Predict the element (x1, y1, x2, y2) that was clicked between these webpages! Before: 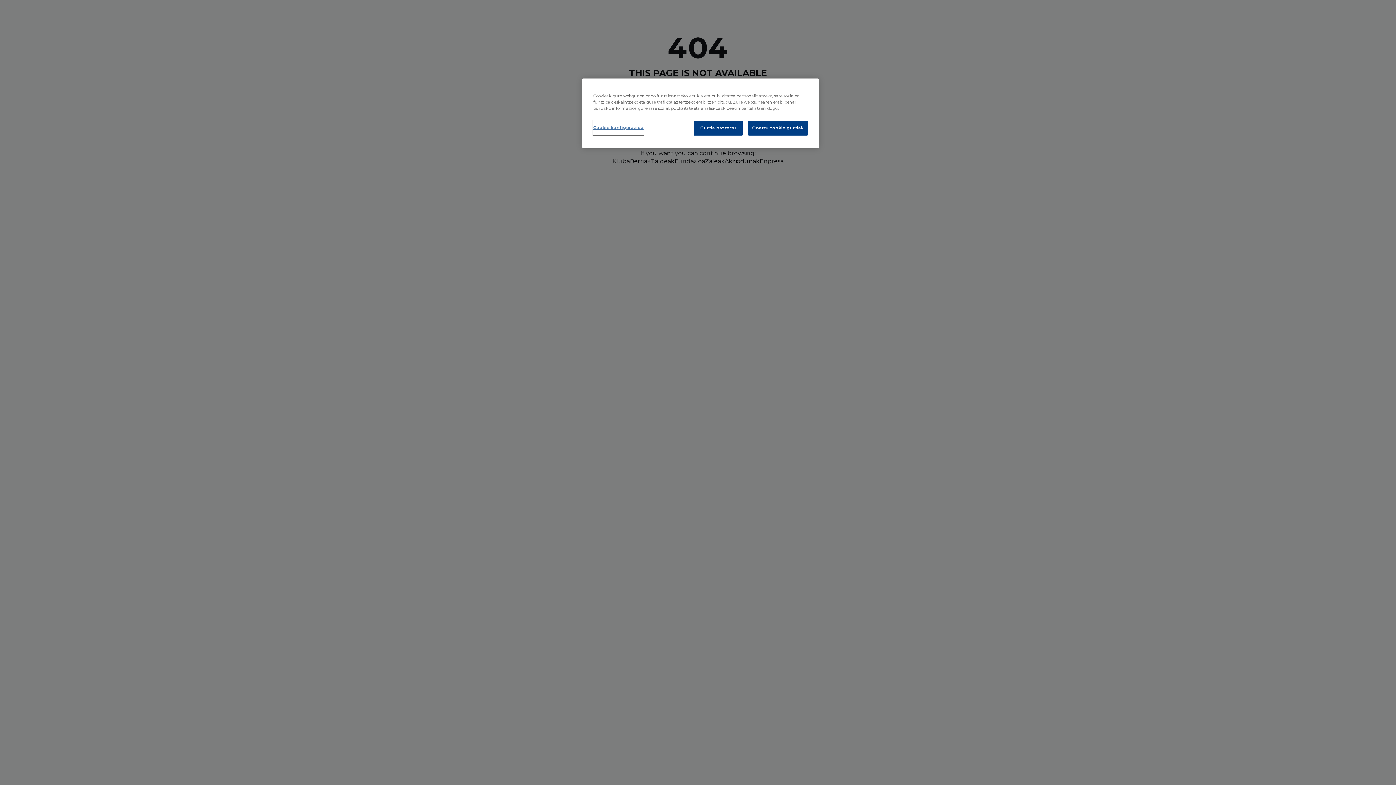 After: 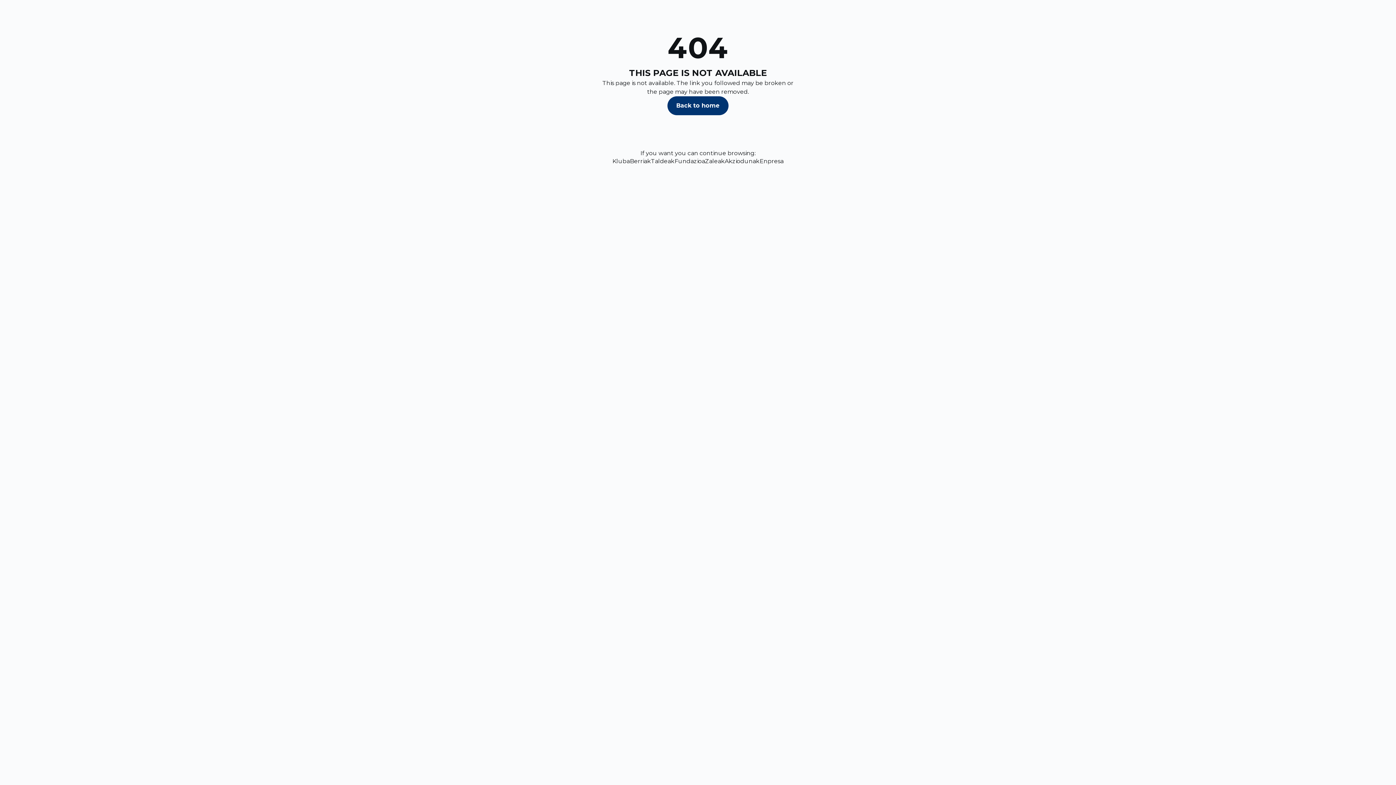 Action: label: Guztia baztertu bbox: (693, 120, 742, 135)